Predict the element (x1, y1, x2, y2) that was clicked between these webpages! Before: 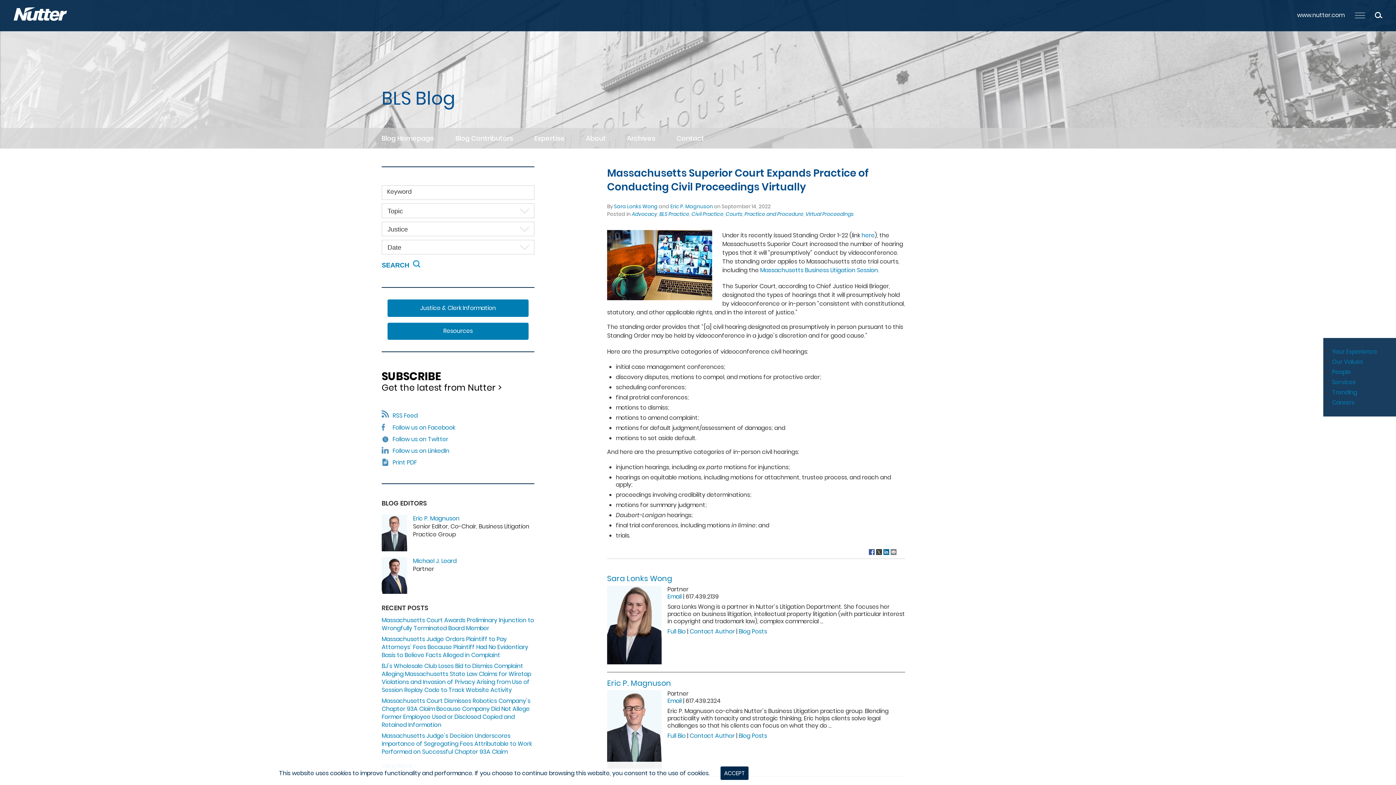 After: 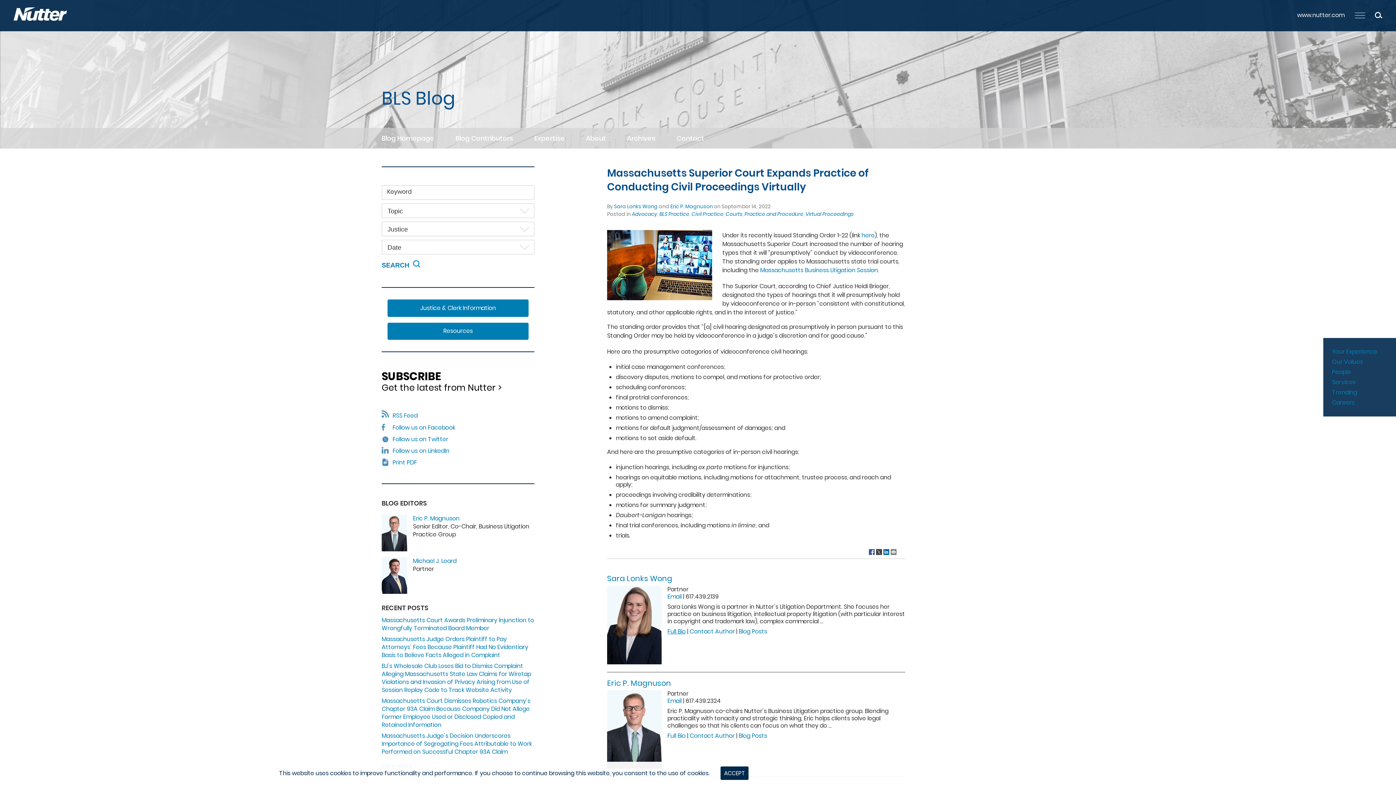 Action: label: Full Bio bbox: (667, 627, 685, 635)